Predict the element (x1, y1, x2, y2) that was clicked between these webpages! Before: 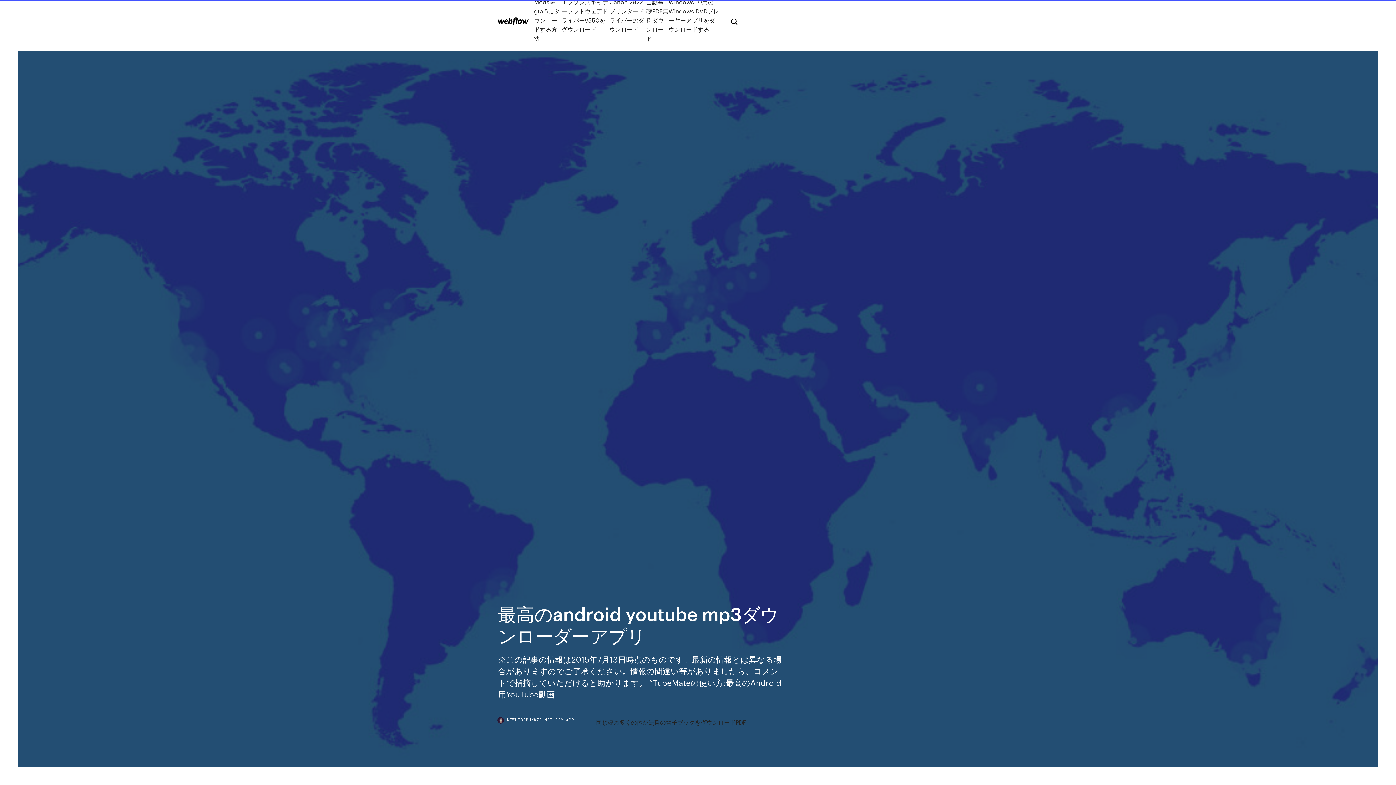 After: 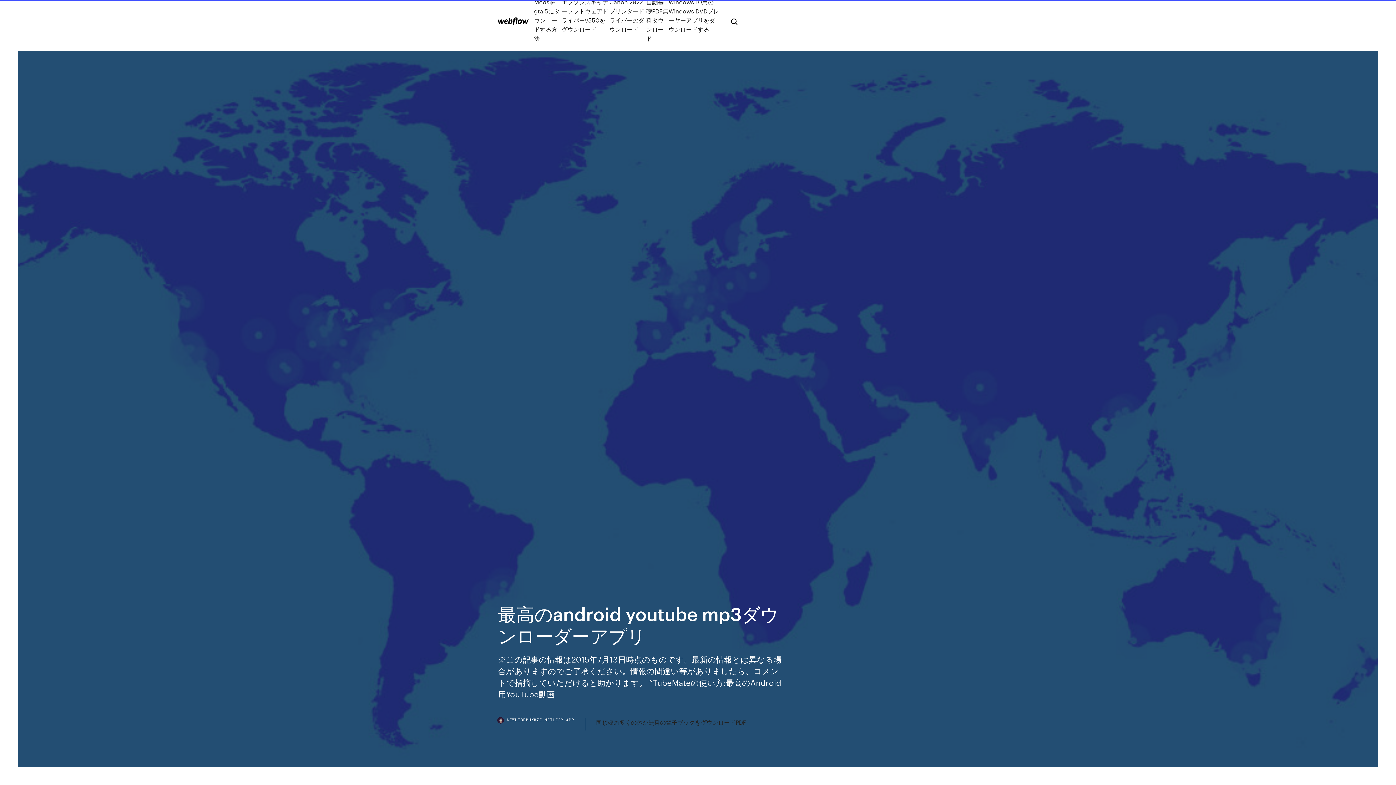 Action: bbox: (498, 718, 585, 730) label: NEWLIBEMHKWZI.NETLIFY.APP